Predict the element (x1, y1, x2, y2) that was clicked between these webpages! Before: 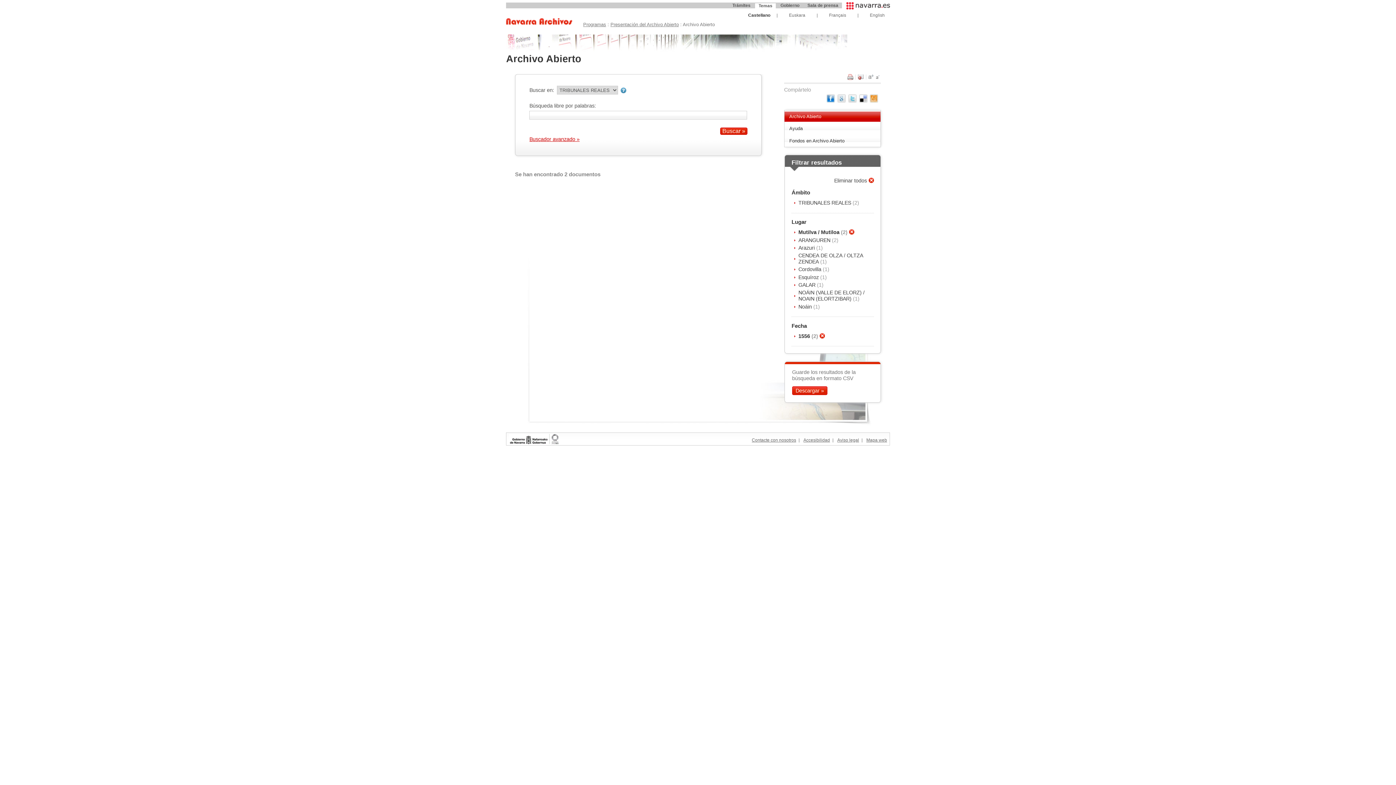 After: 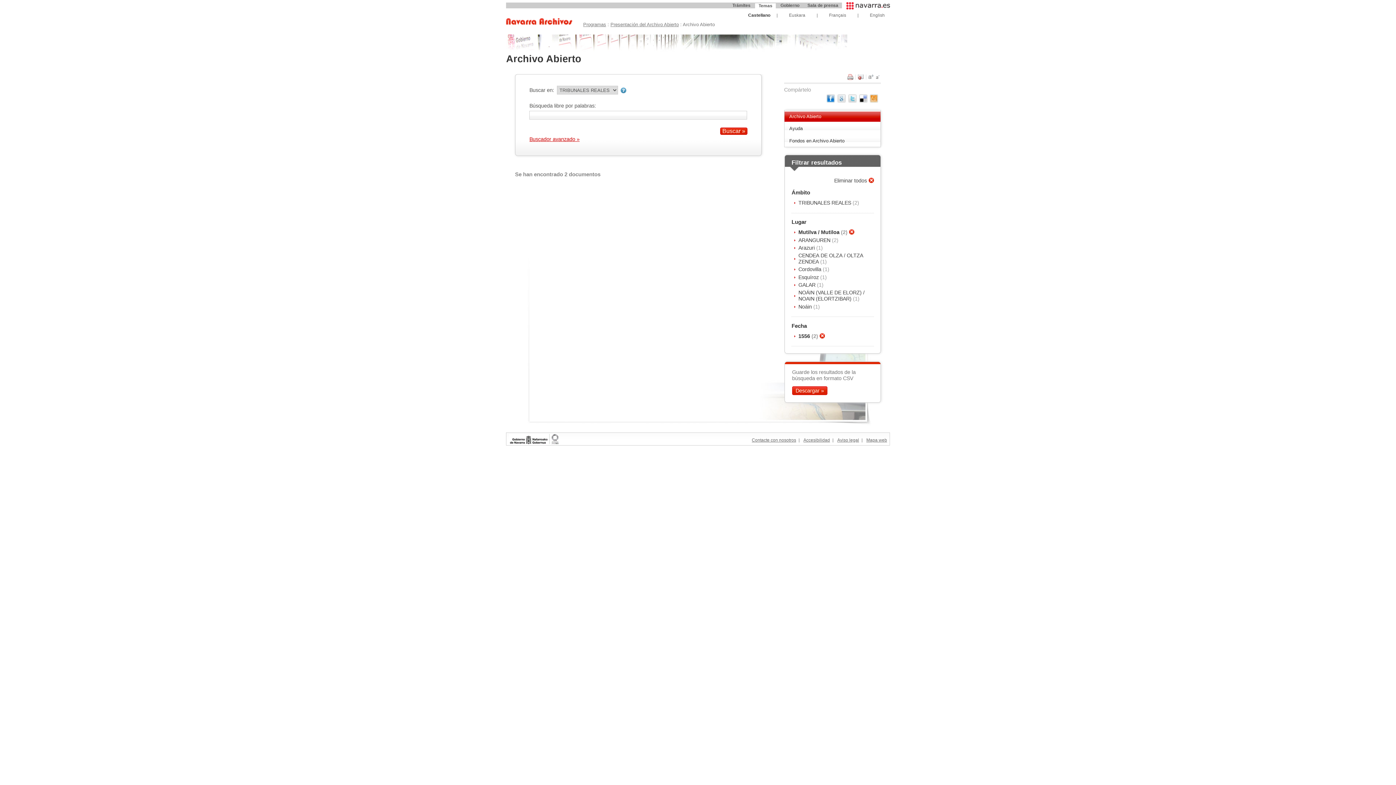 Action: label: Descargar » bbox: (792, 386, 827, 395)